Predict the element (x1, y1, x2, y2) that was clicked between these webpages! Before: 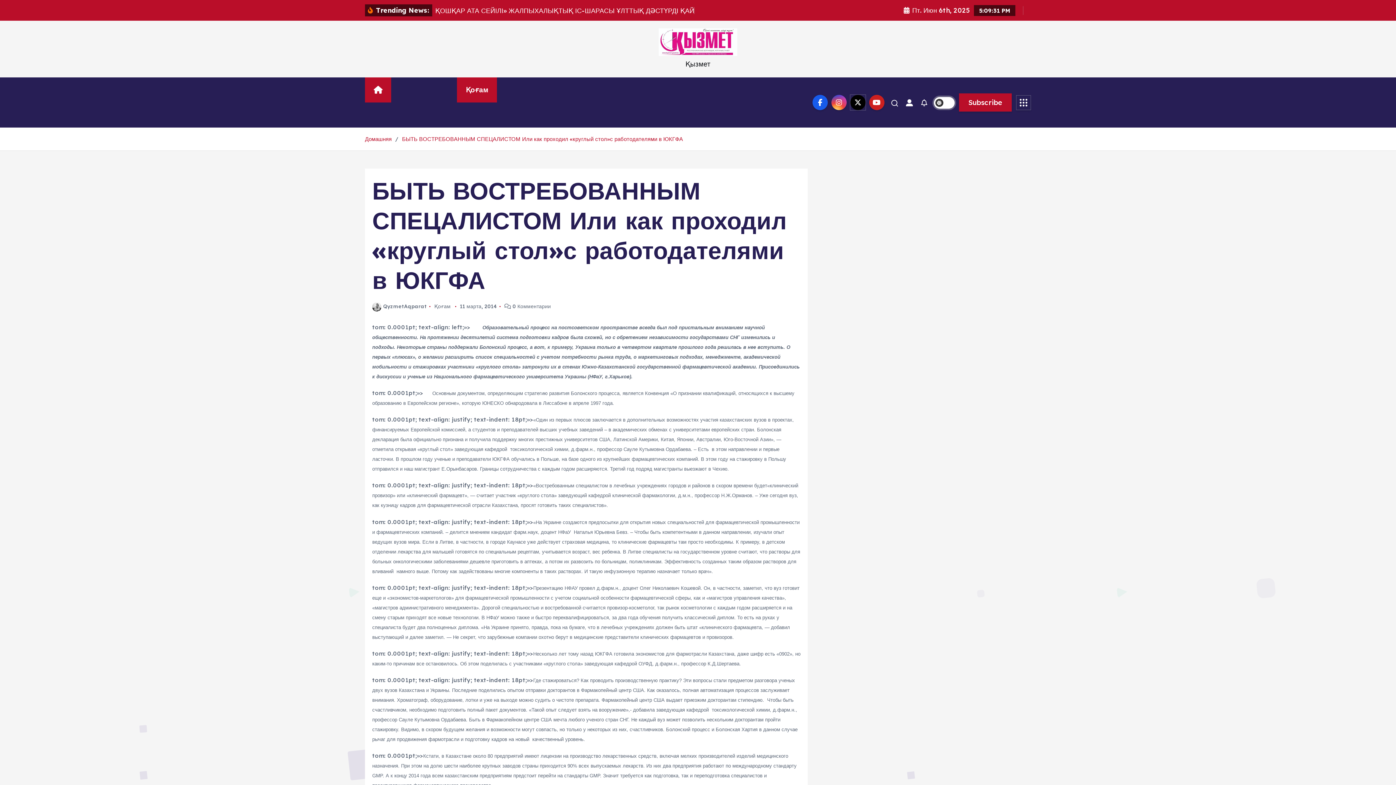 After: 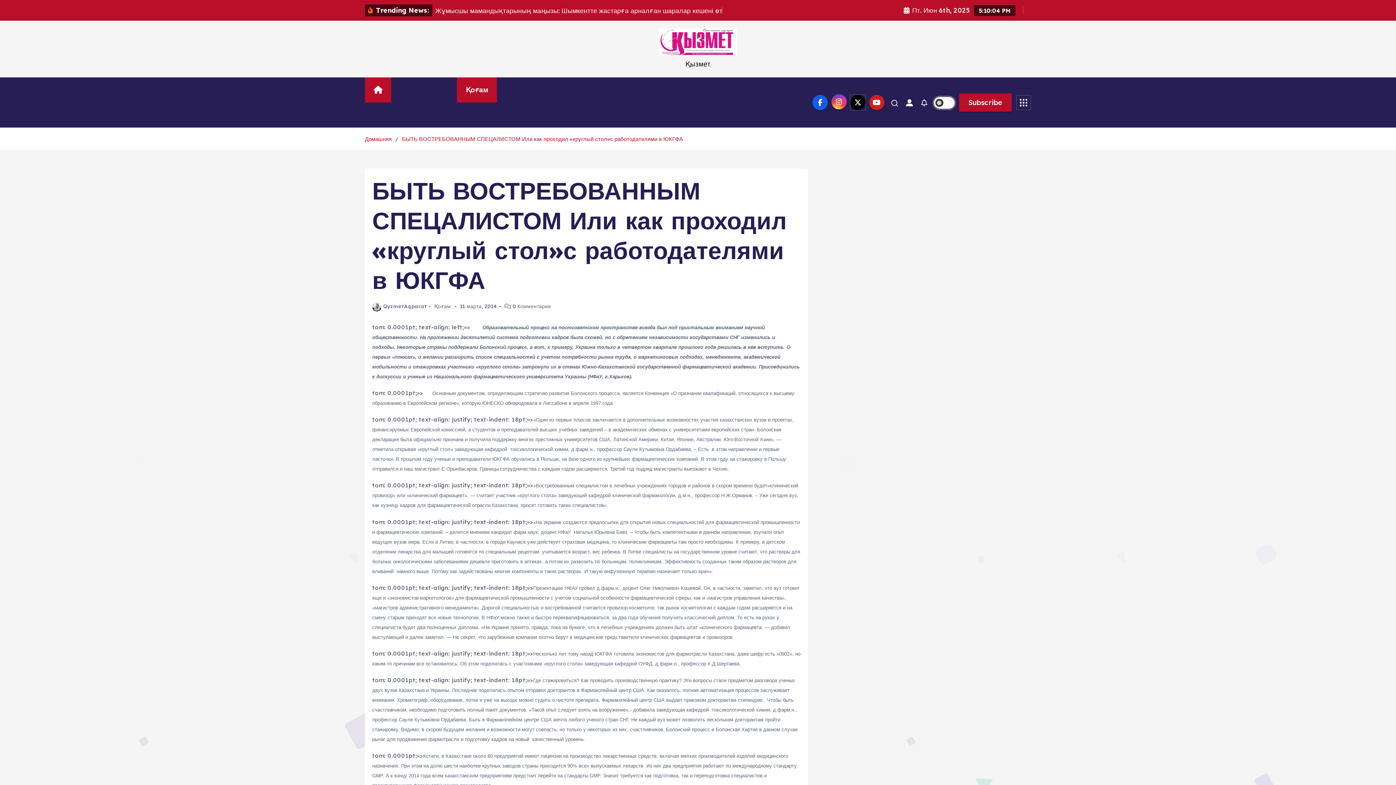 Action: bbox: (831, 105, 846, 121)